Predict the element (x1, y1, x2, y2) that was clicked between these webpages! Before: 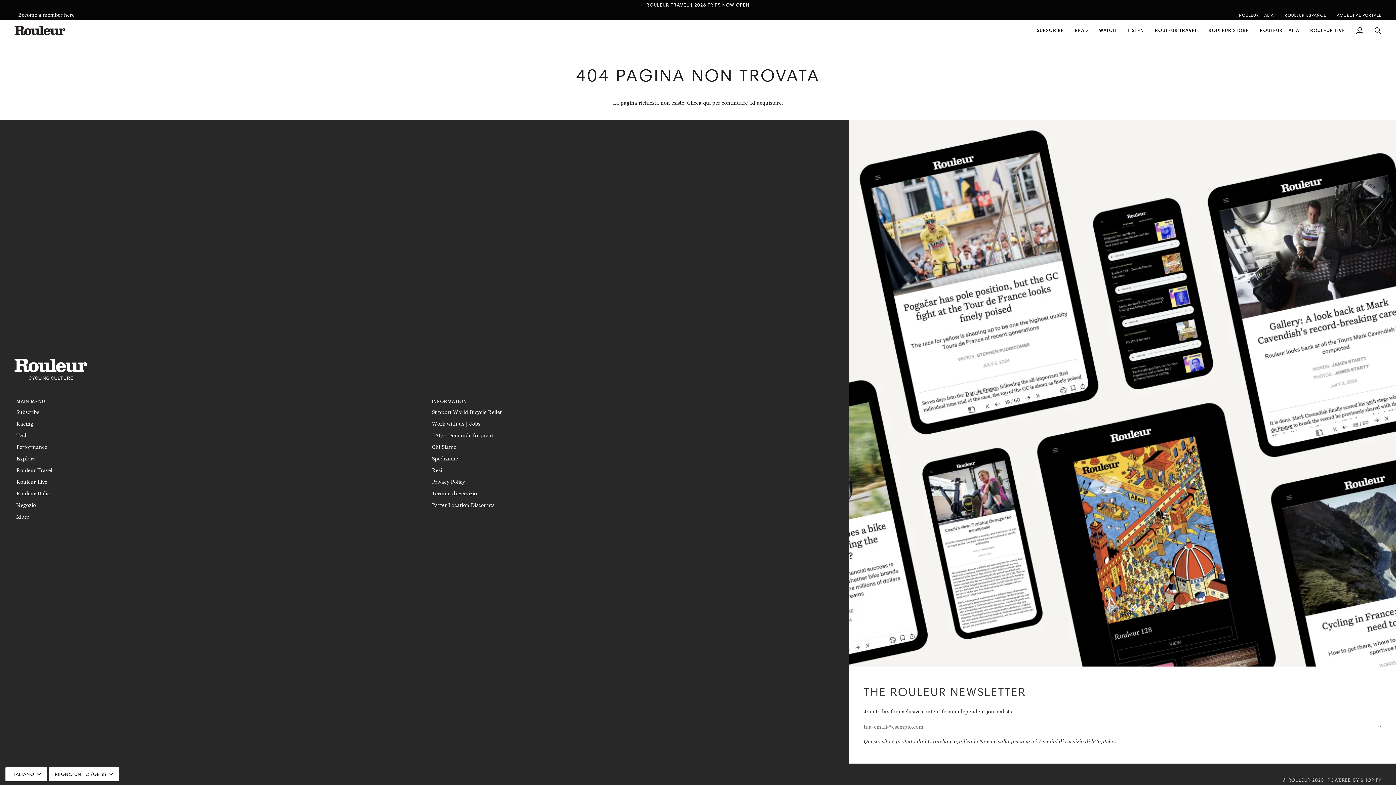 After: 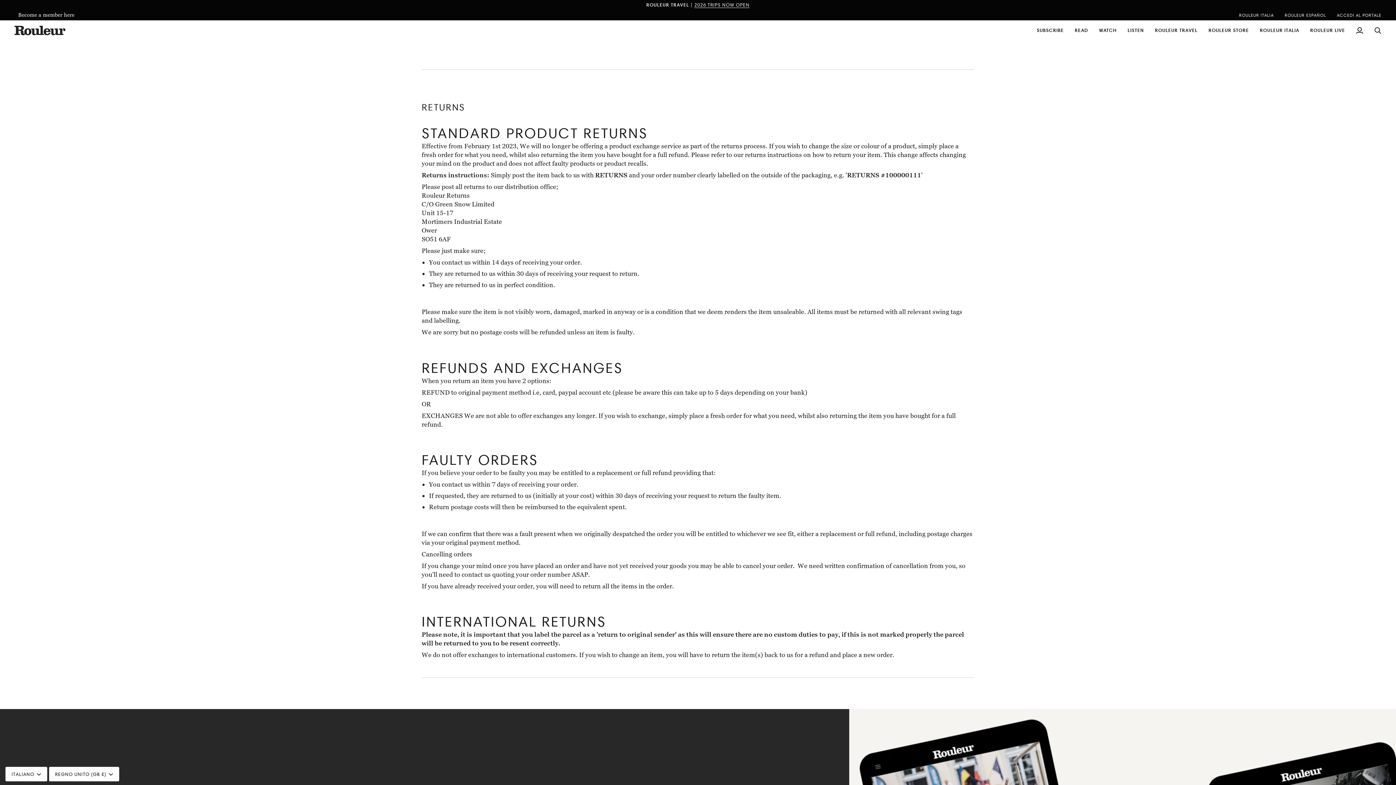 Action: label: Resi bbox: (432, 466, 442, 474)